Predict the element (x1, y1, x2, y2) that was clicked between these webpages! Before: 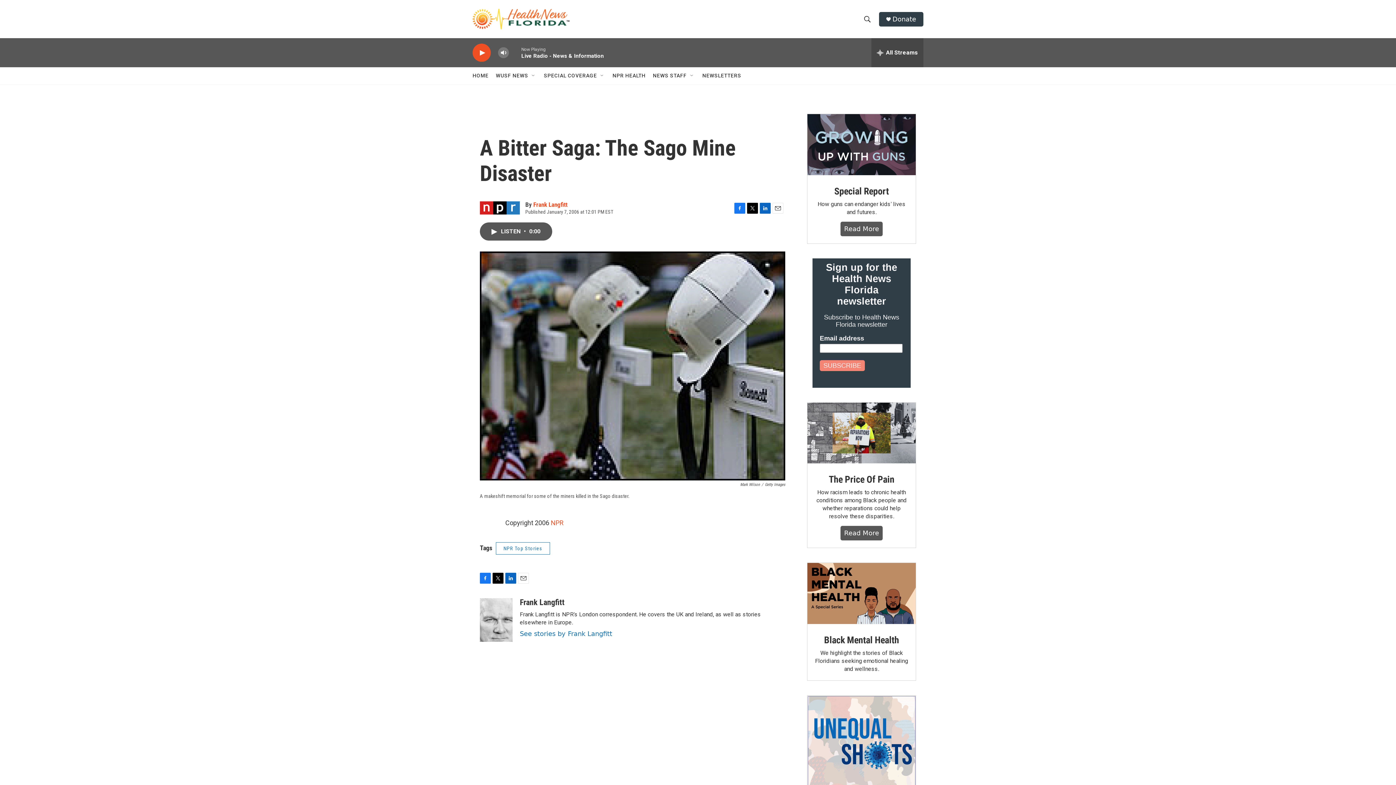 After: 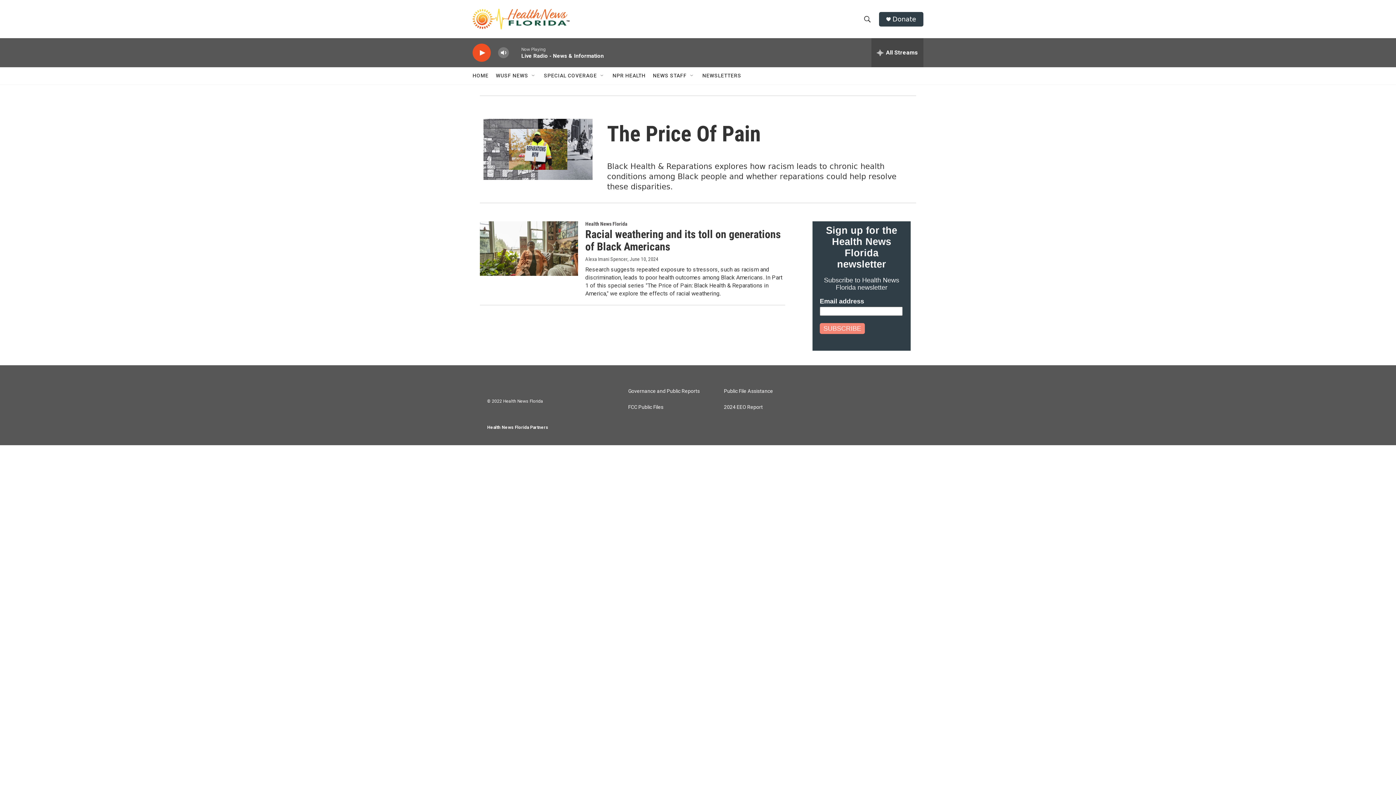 Action: label: The Price Of Pain bbox: (828, 474, 894, 485)